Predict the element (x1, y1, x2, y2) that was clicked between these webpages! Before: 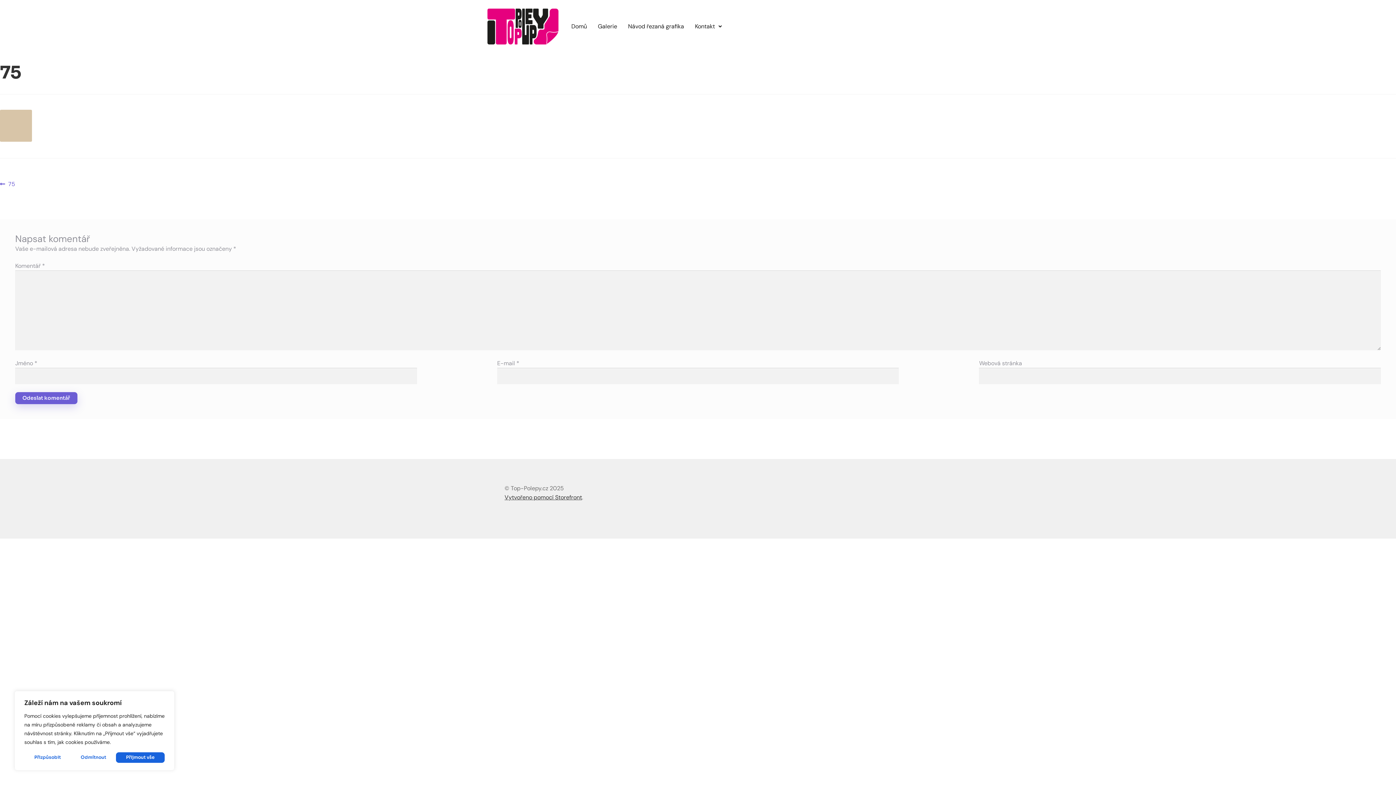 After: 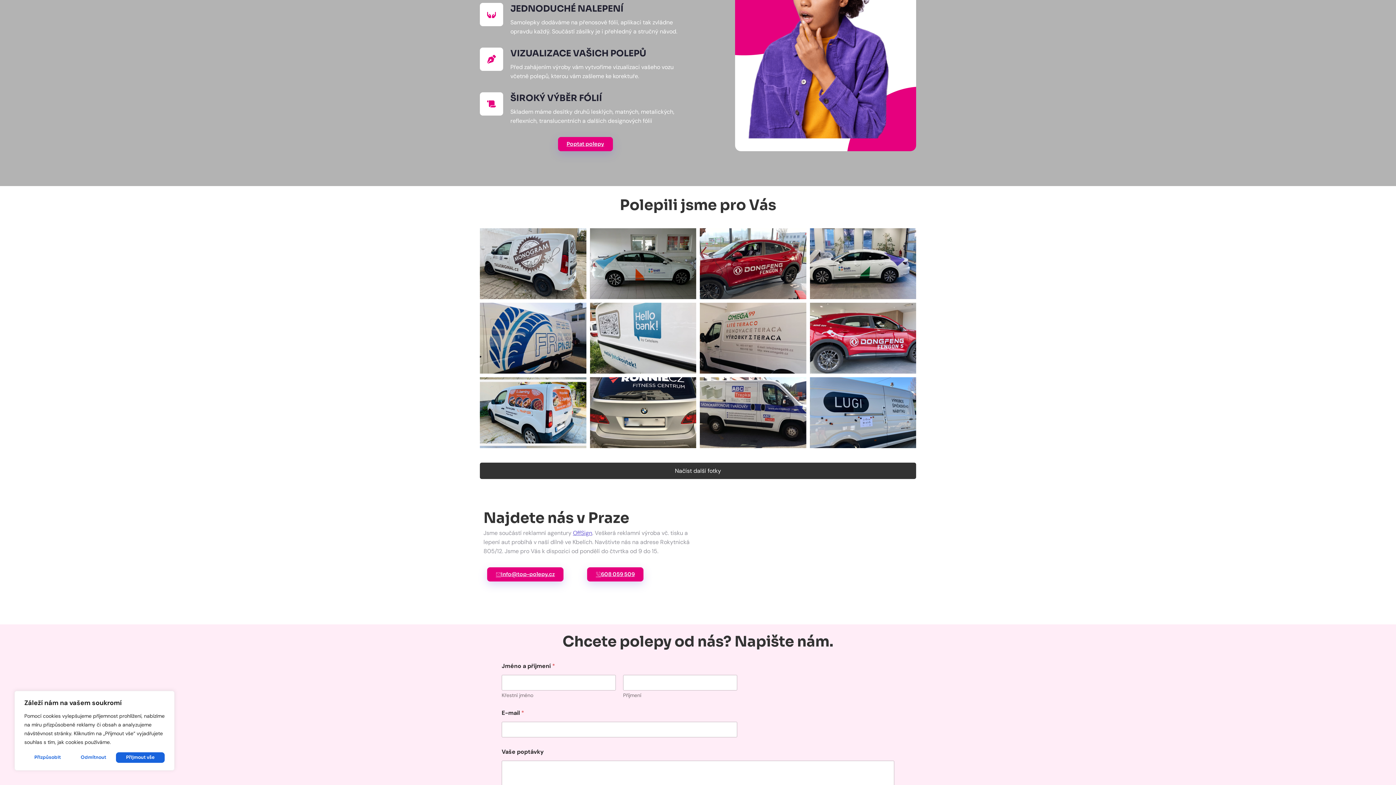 Action: bbox: (592, 18, 622, 34) label: Galerie